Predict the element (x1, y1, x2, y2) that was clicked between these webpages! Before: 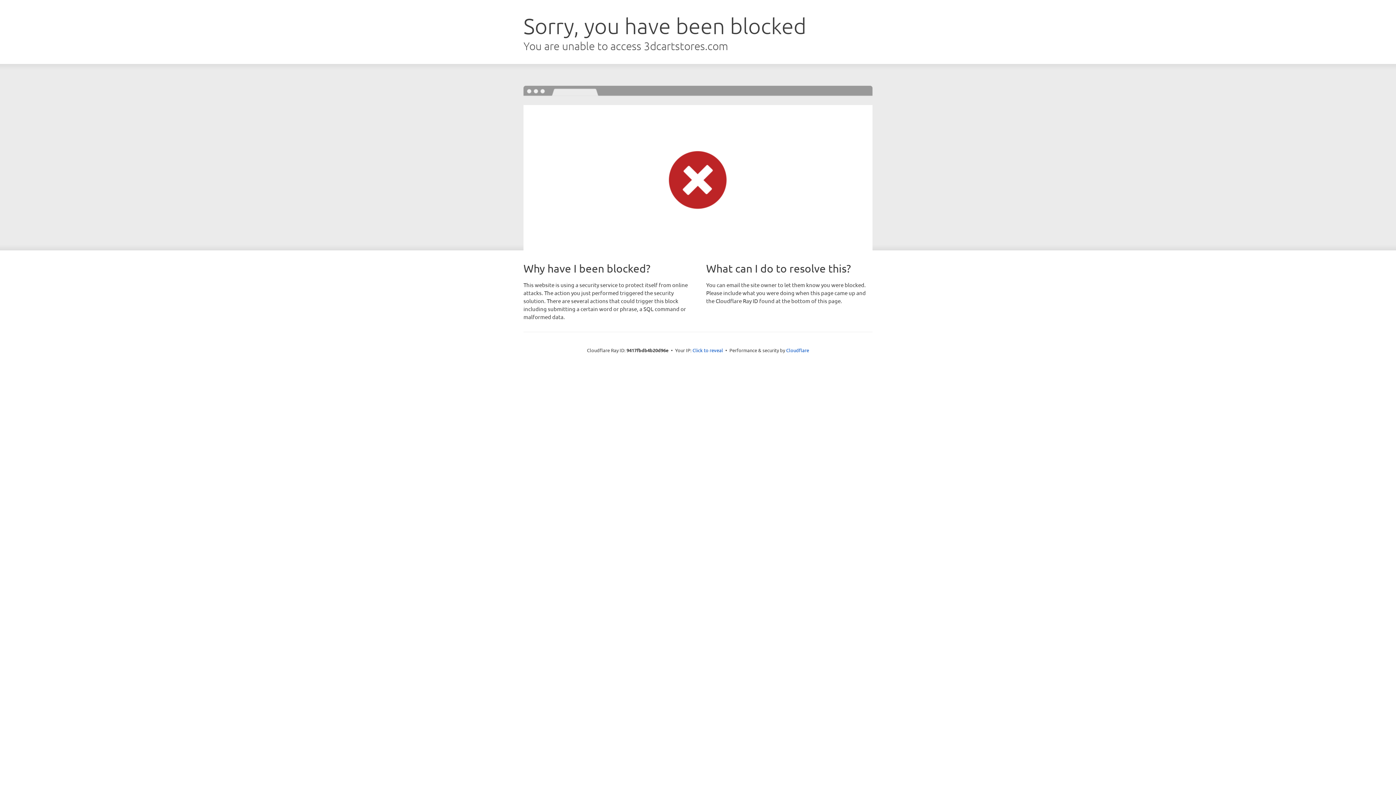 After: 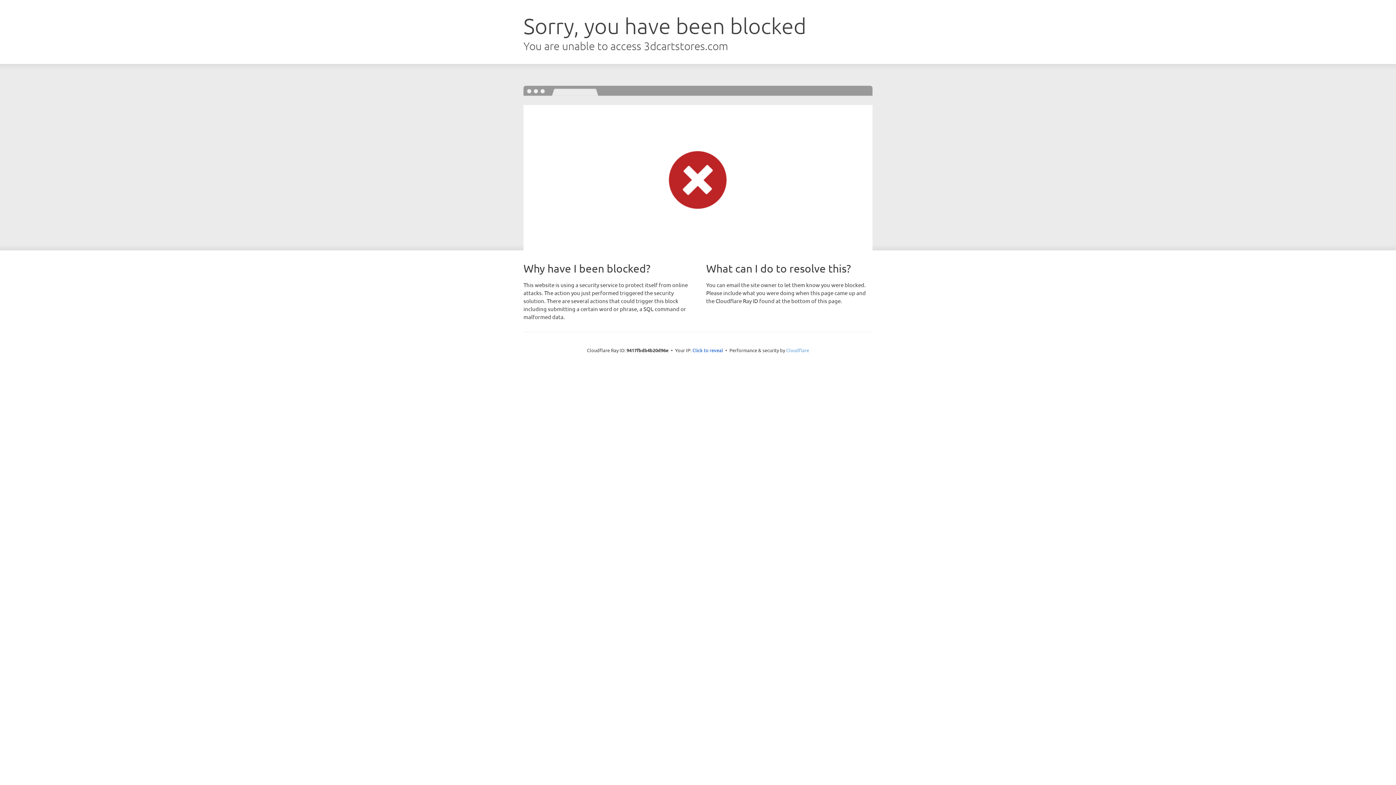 Action: bbox: (786, 347, 809, 353) label: Cloudflare